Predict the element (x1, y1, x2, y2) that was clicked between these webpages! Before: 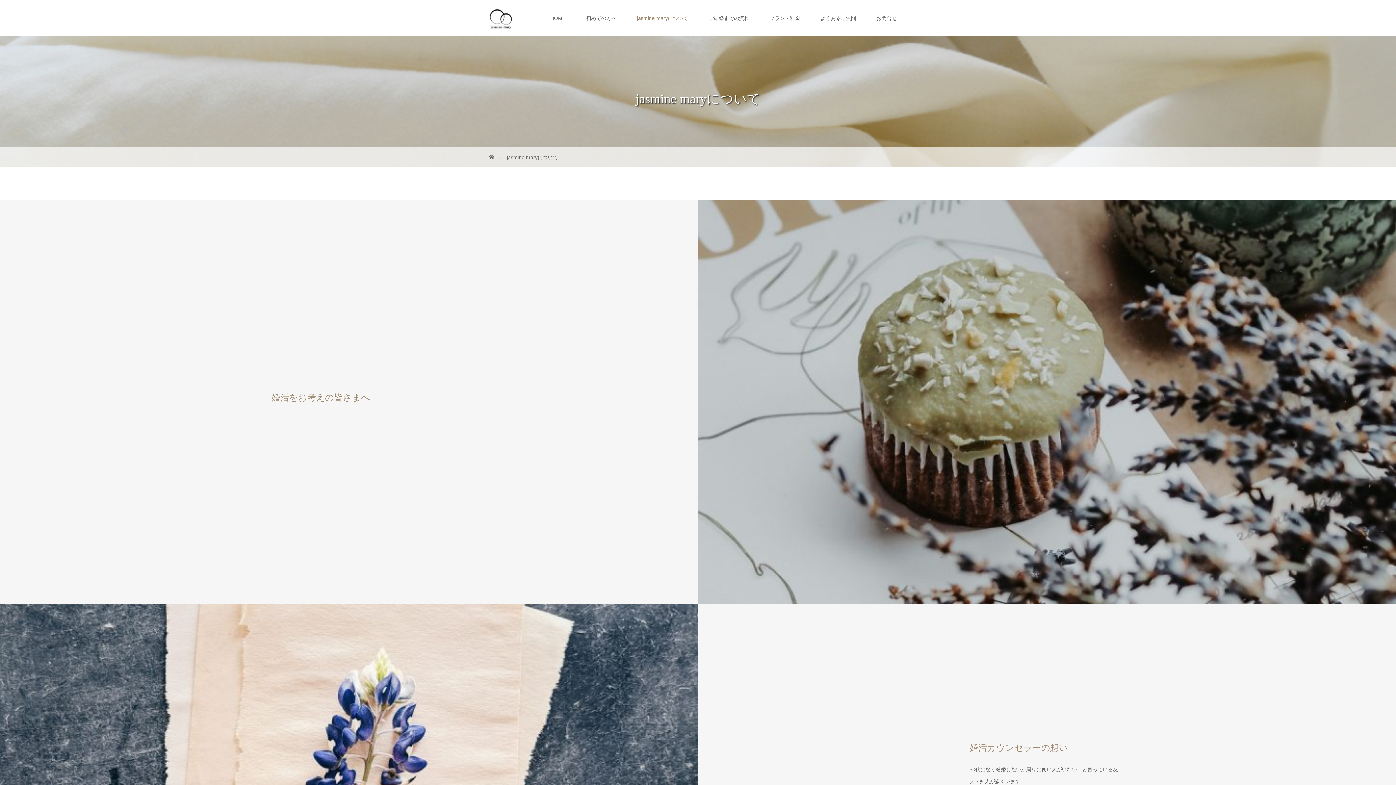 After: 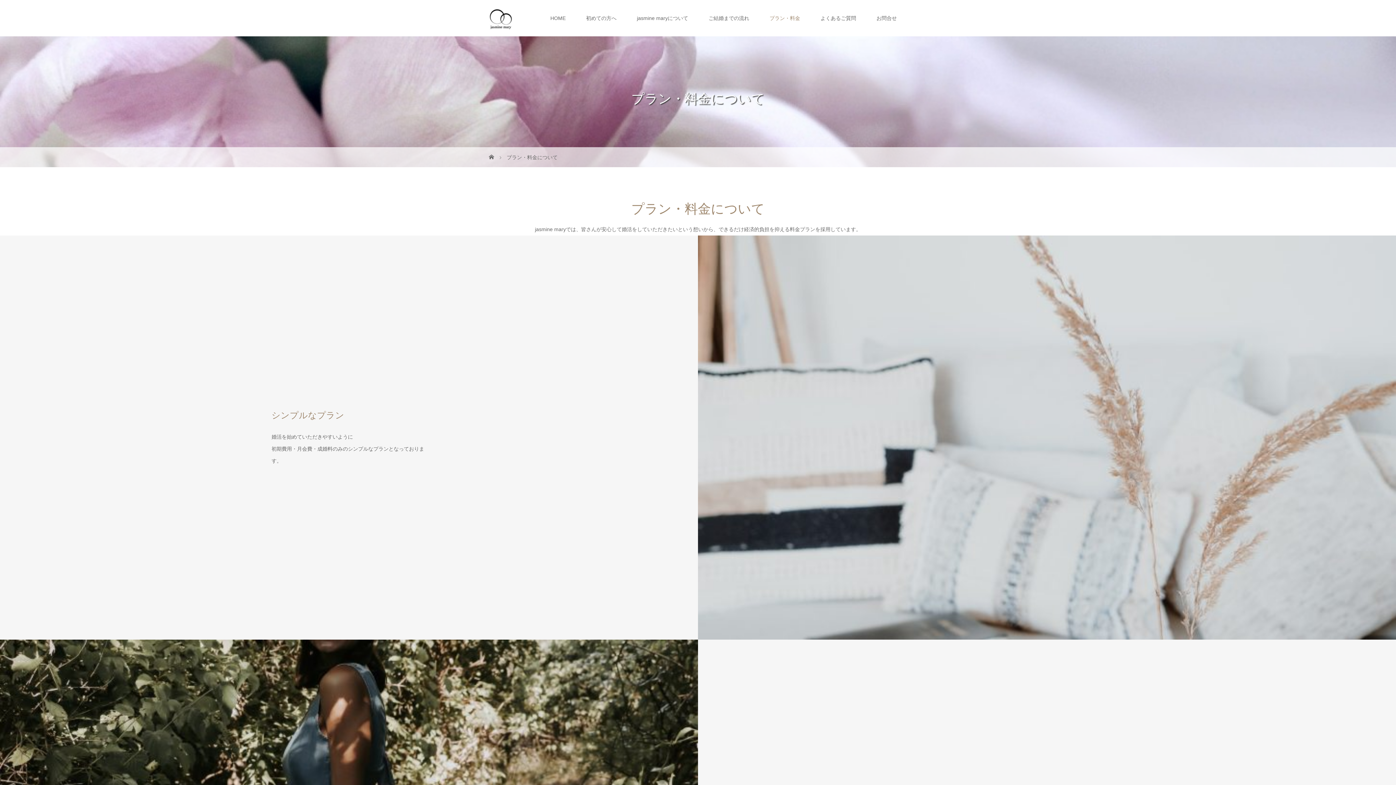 Action: label: プラン・料金 bbox: (759, 0, 810, 36)